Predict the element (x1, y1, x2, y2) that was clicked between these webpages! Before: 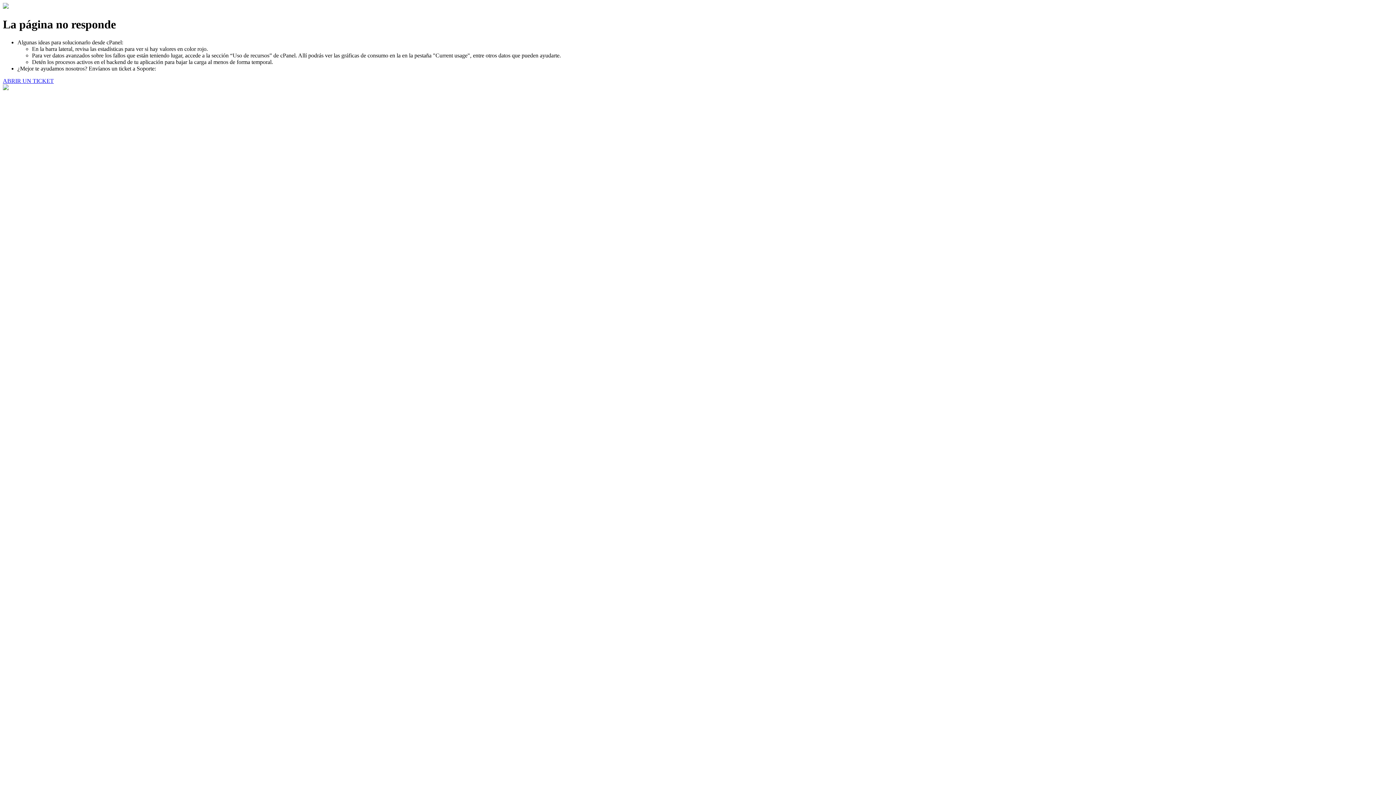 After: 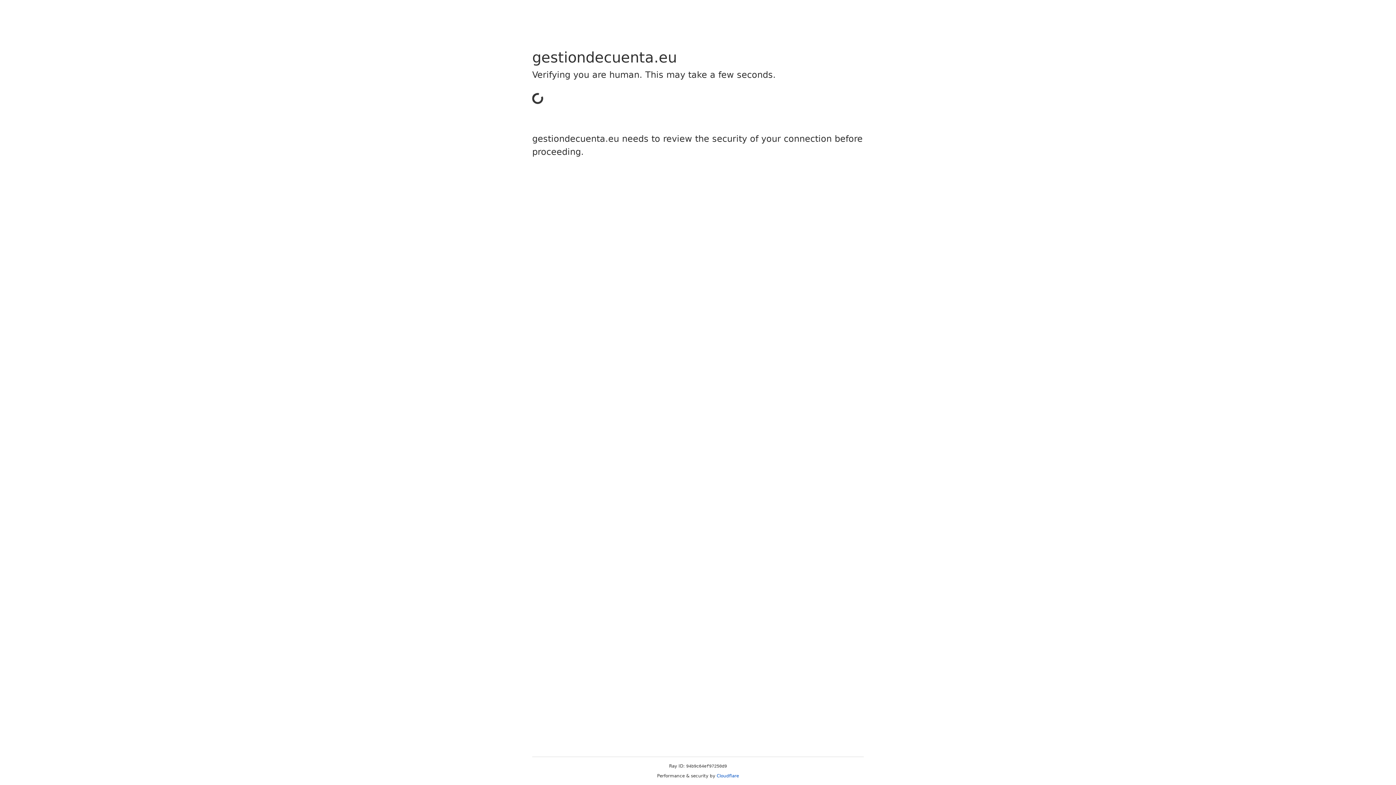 Action: bbox: (2, 77, 53, 83) label: ABRIR UN TICKET